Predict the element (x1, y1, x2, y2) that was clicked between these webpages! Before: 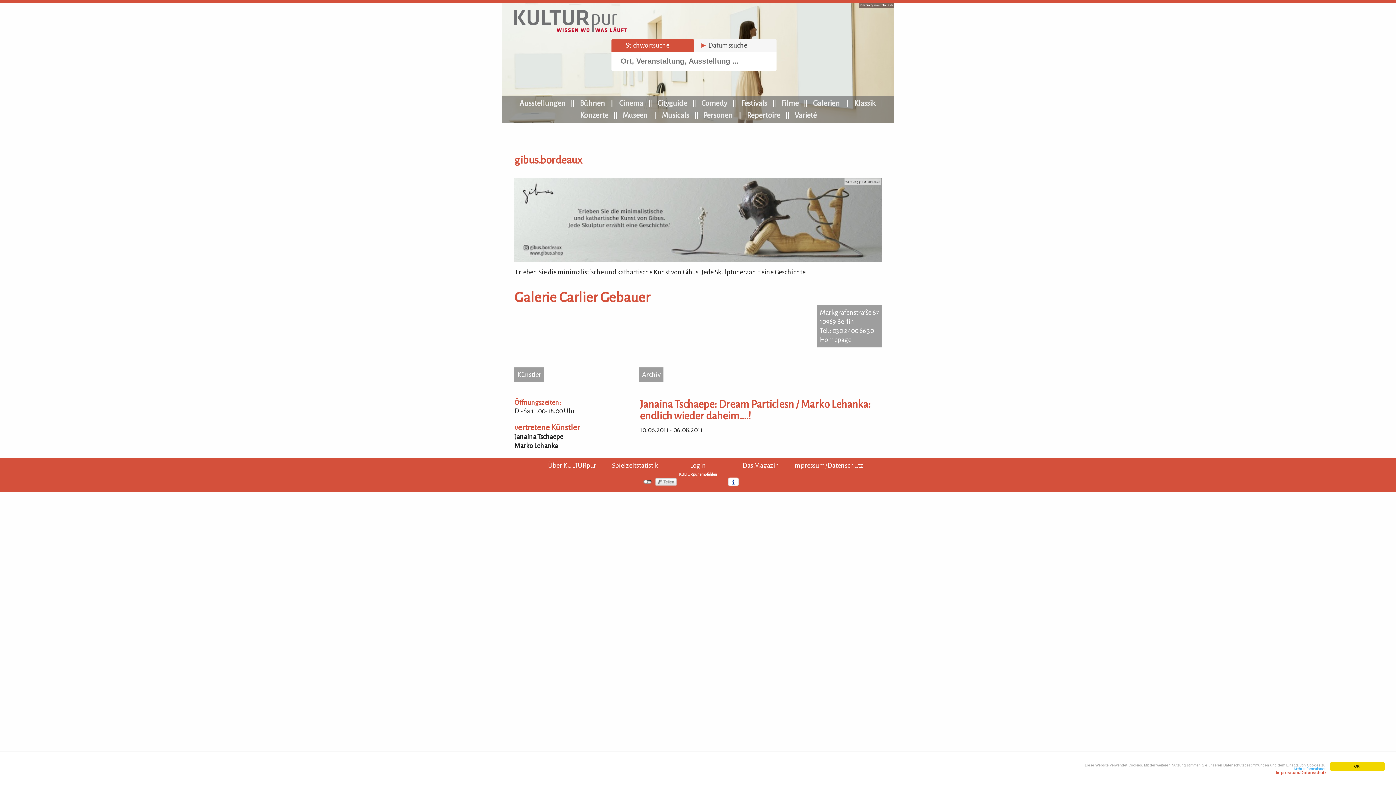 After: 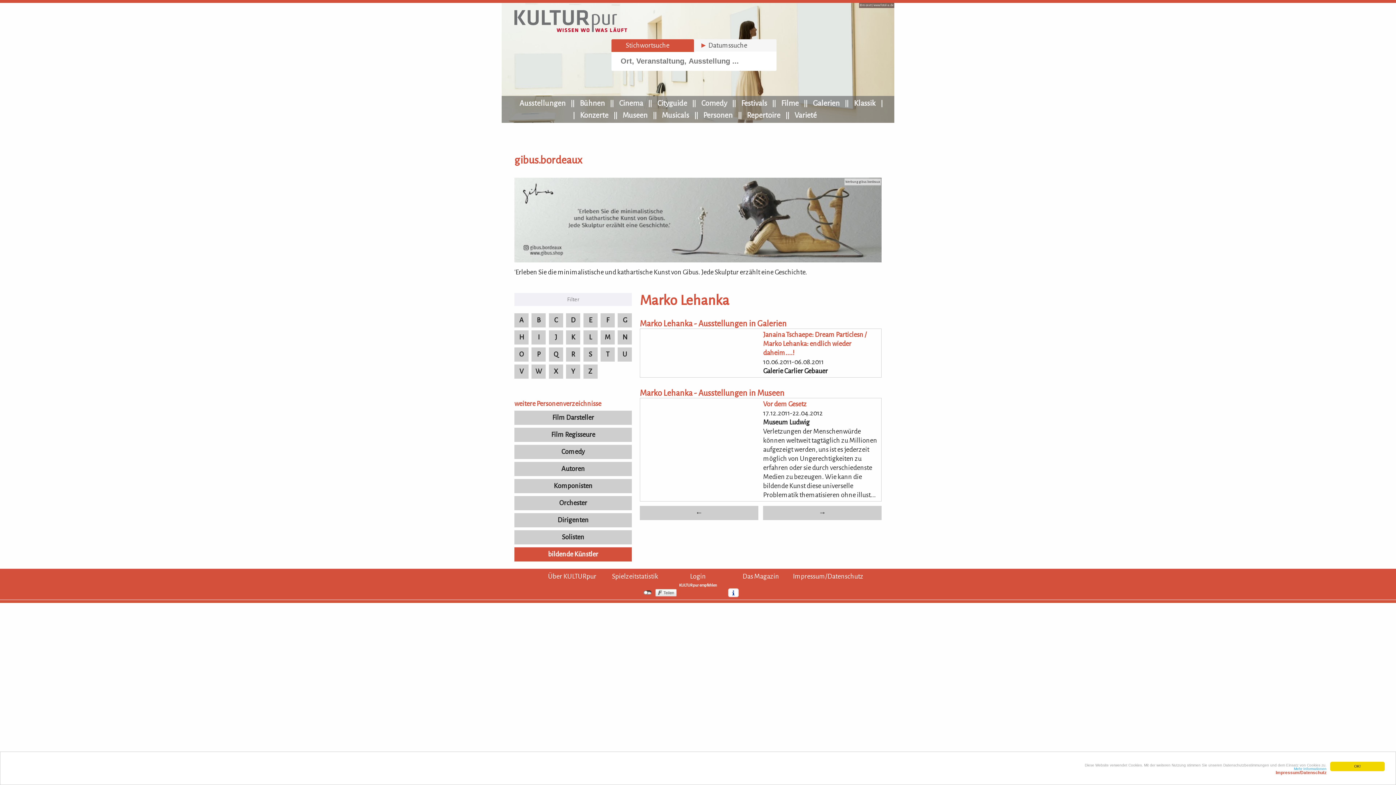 Action: bbox: (514, 442, 558, 449) label: Marko Lehanka